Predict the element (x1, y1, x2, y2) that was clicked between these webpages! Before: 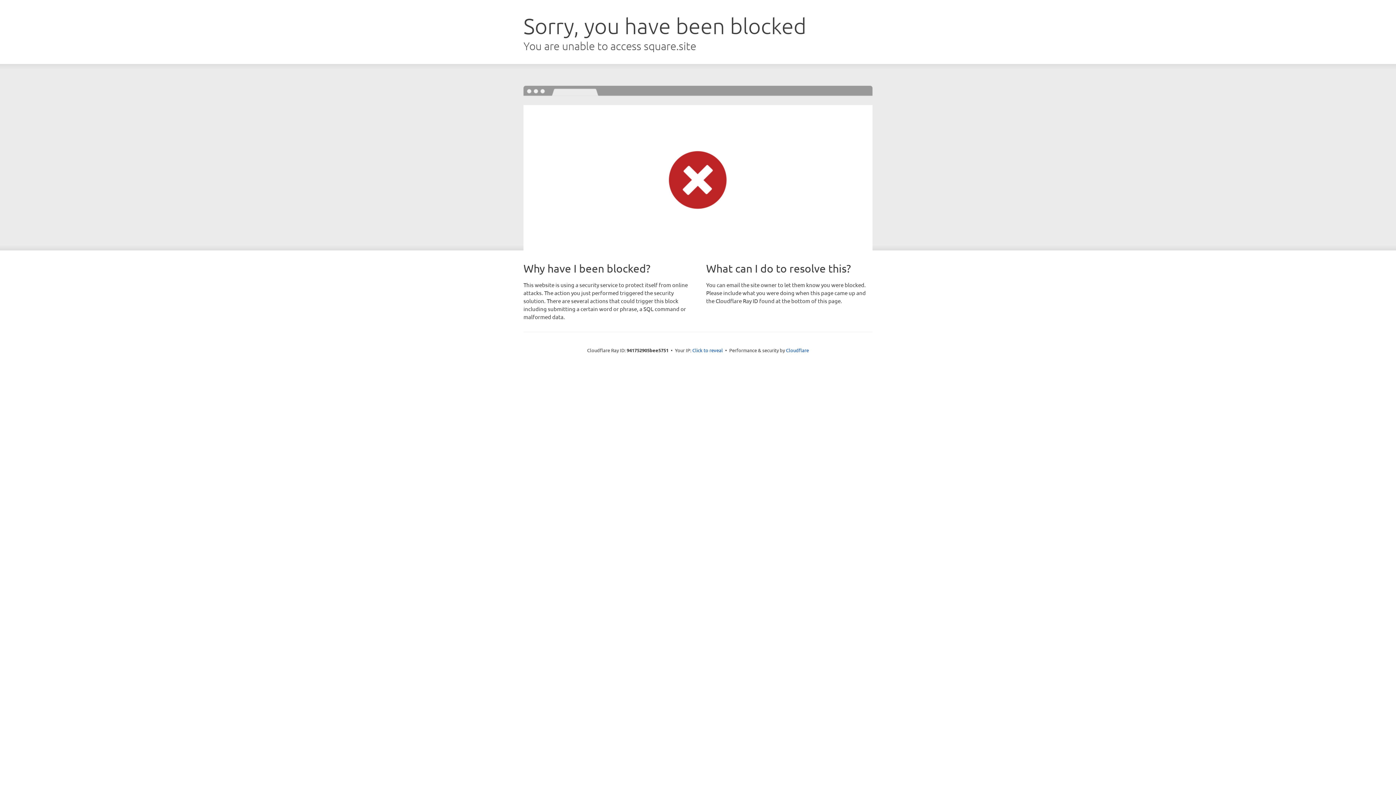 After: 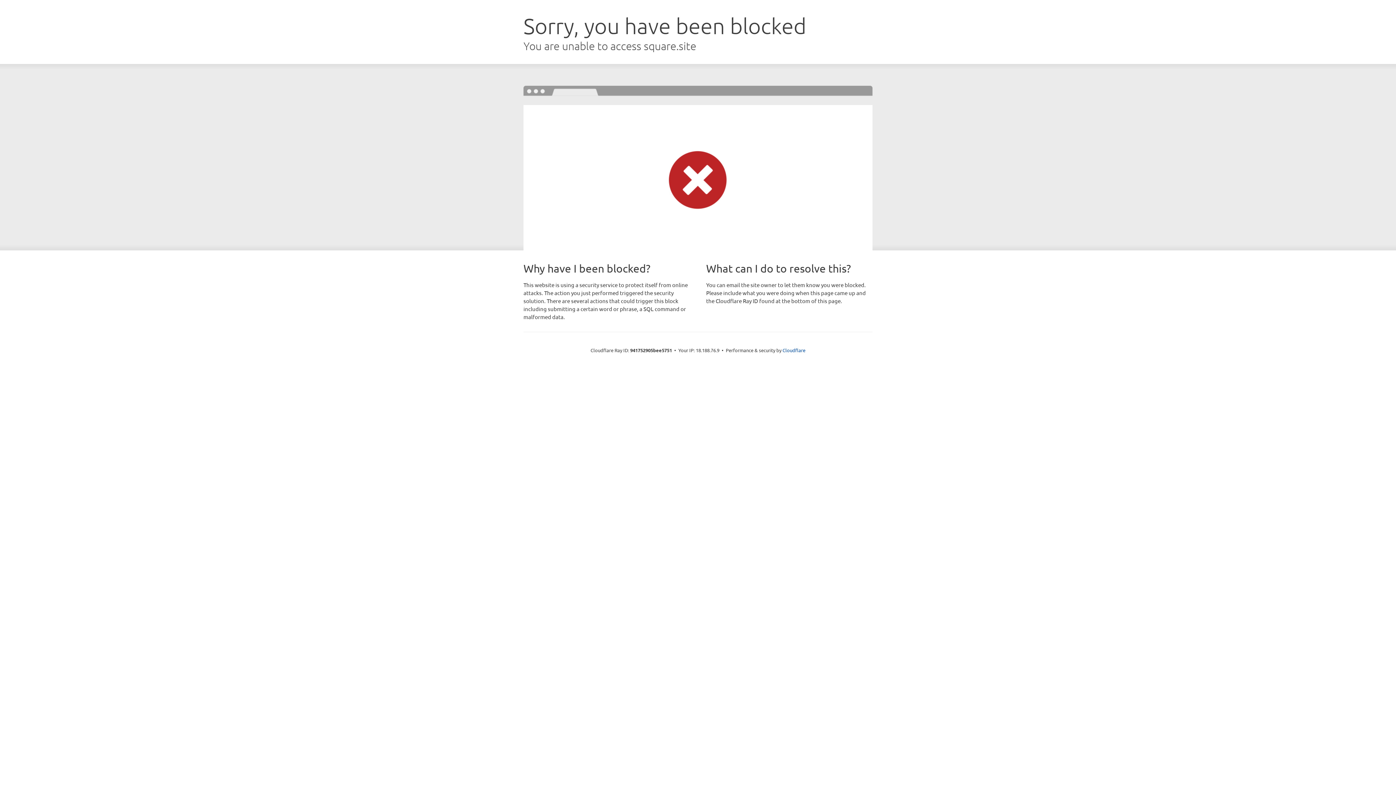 Action: label: Click to reveal bbox: (692, 346, 723, 353)